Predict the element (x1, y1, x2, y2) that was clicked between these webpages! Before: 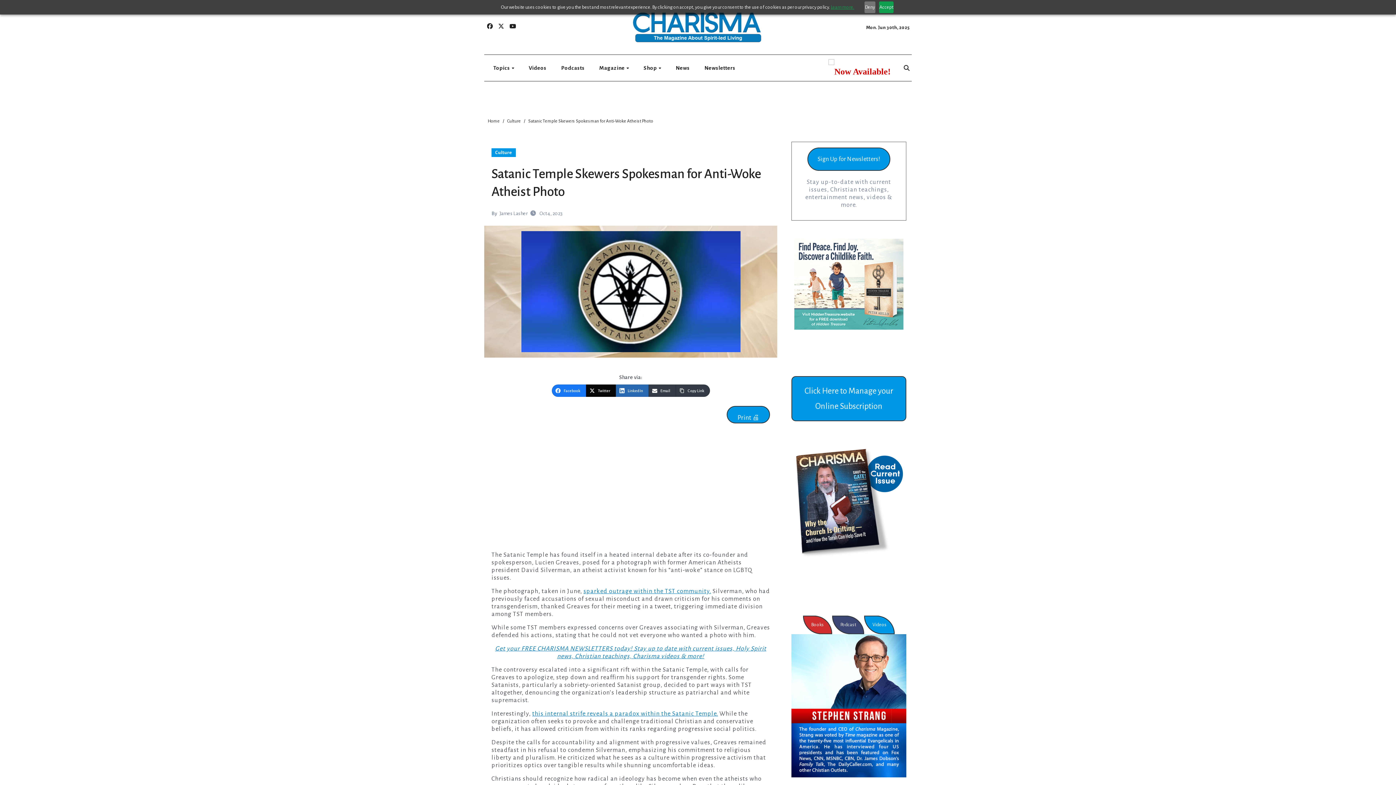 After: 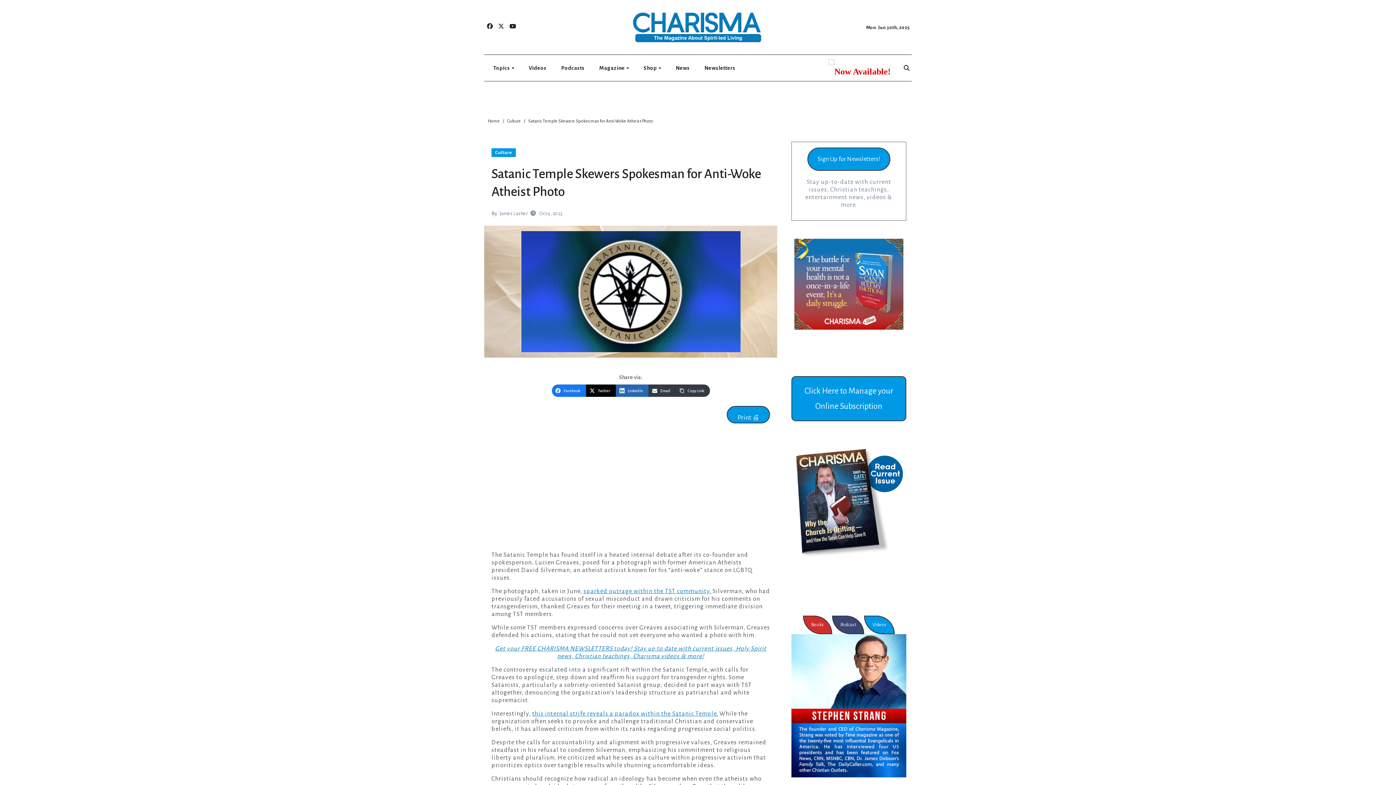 Action: bbox: (864, 1, 875, 13) label: Deny